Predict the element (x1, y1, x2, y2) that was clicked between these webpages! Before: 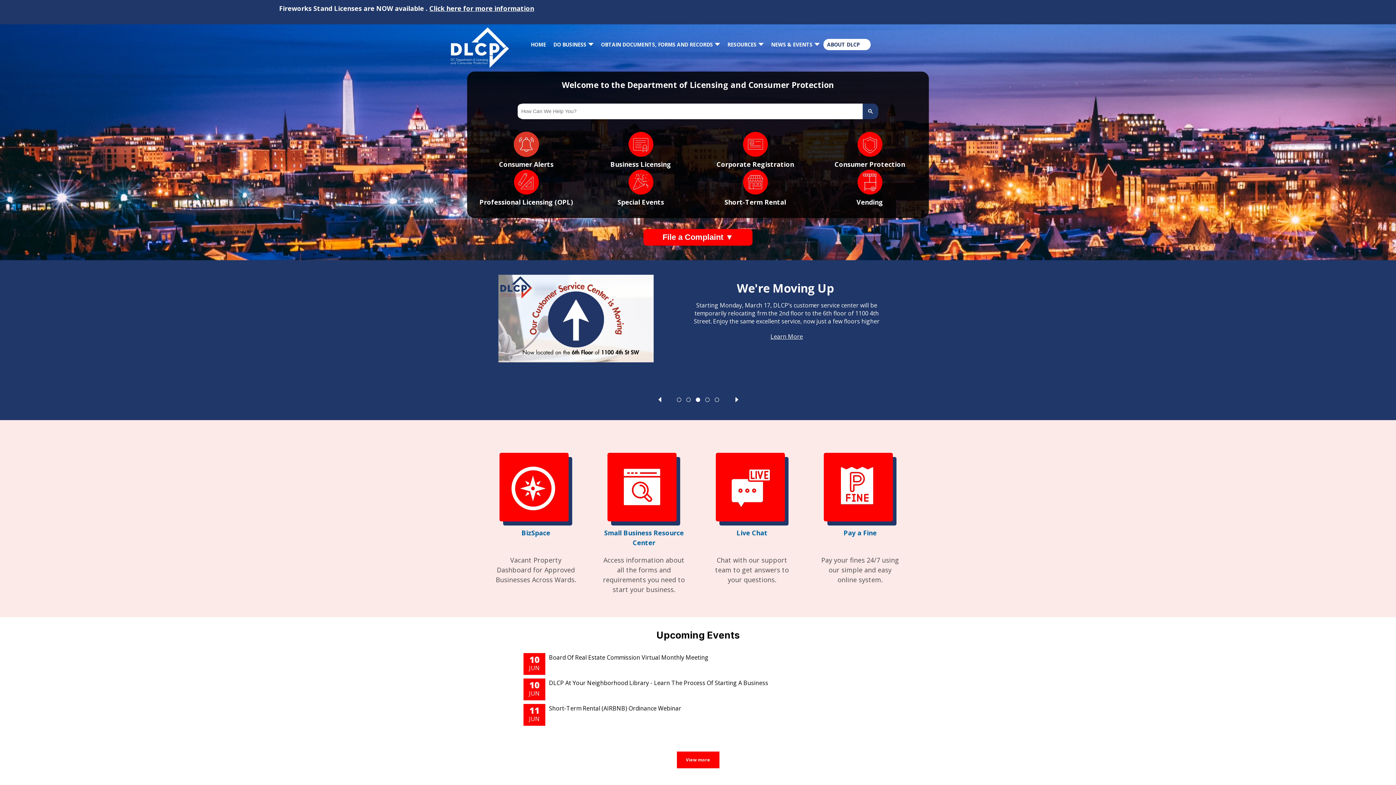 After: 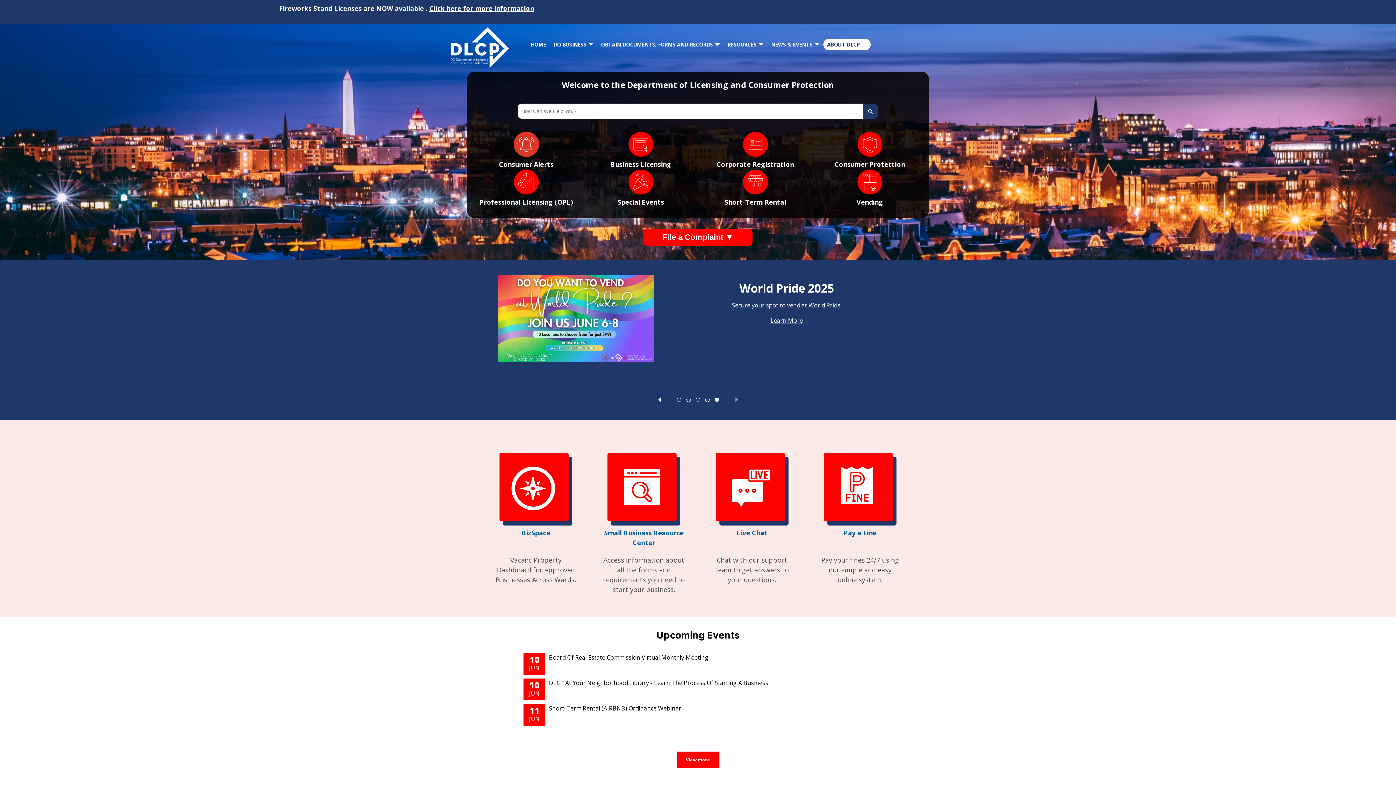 Action: bbox: (607, 518, 680, 527)